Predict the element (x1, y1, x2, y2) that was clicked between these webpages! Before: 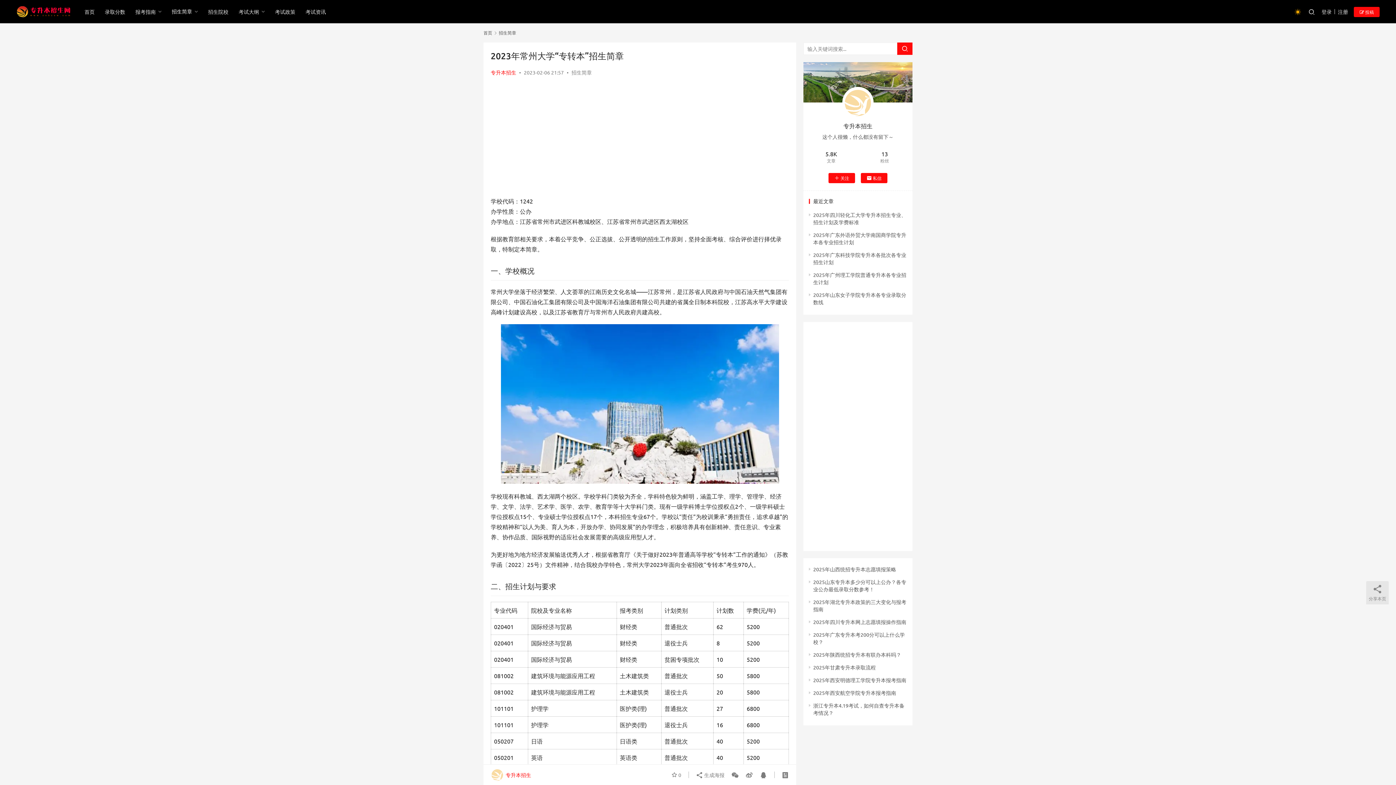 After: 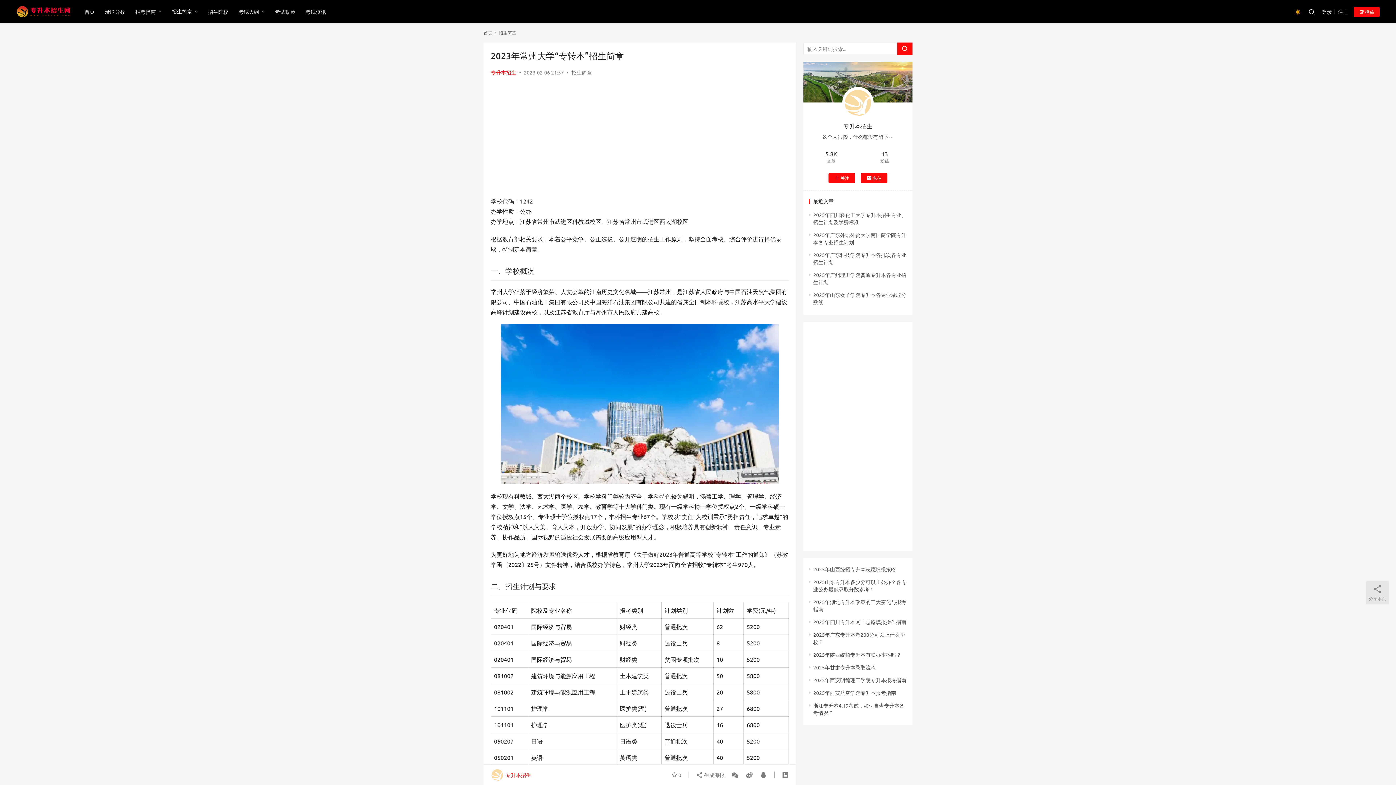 Action: bbox: (842, 86, 873, 118)